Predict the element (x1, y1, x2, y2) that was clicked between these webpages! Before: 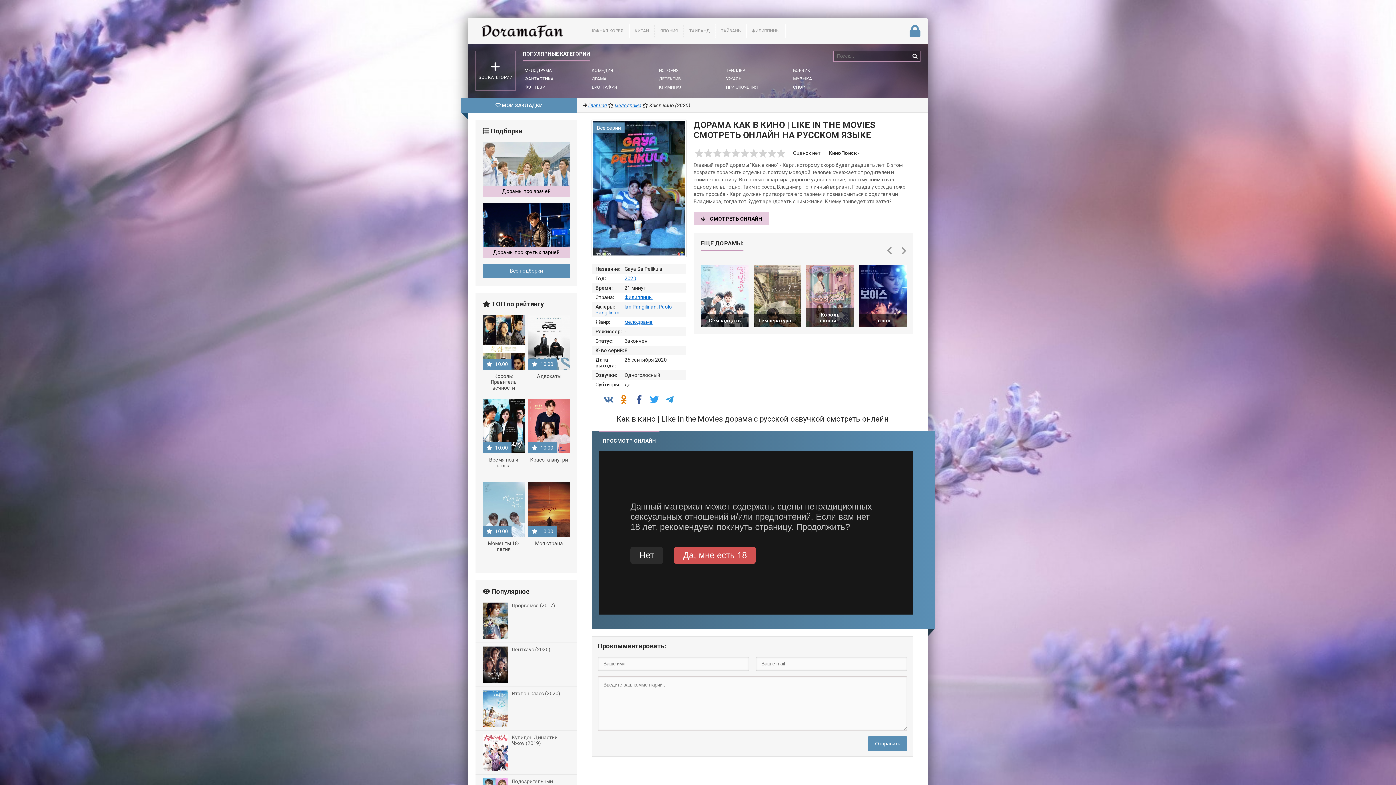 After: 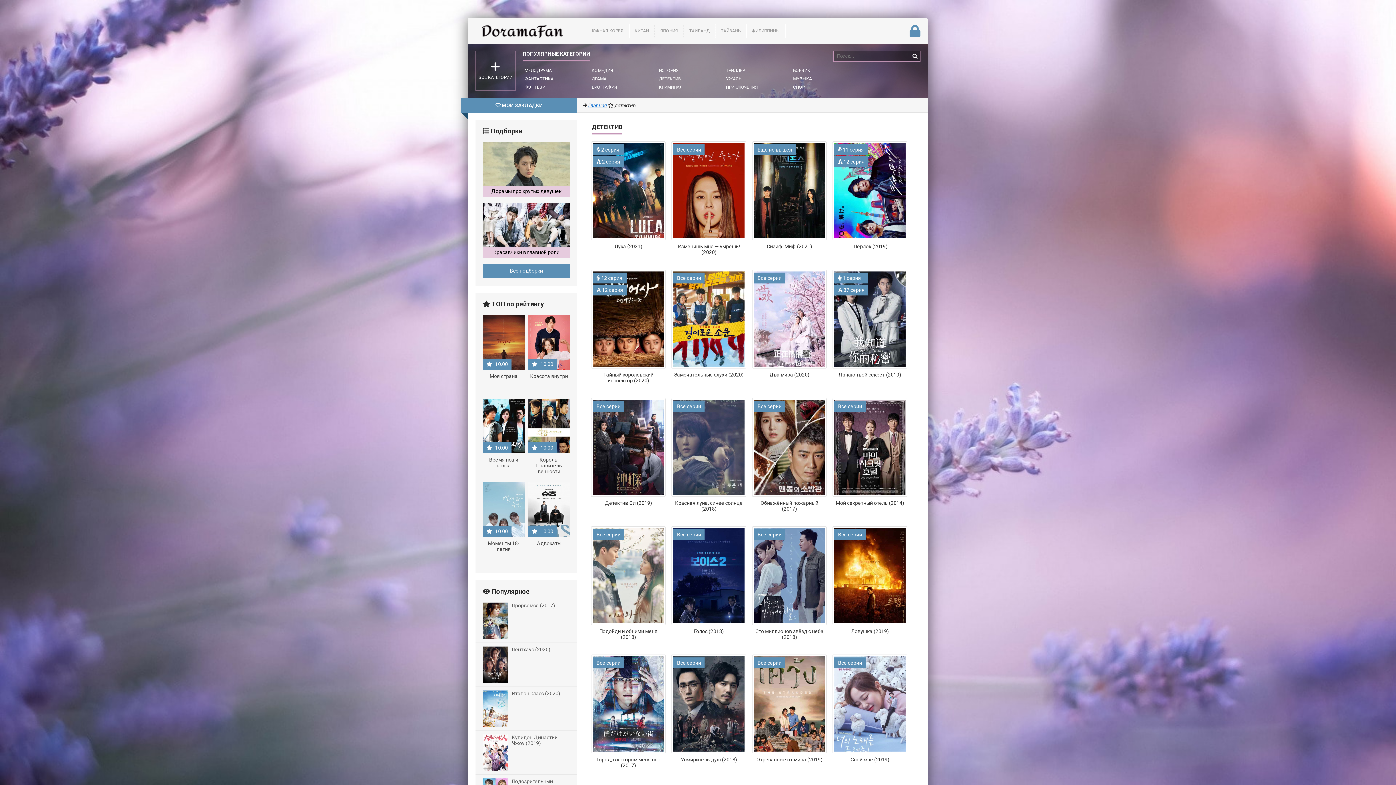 Action: bbox: (657, 75, 683, 82) label: ДЕТЕКТИВ